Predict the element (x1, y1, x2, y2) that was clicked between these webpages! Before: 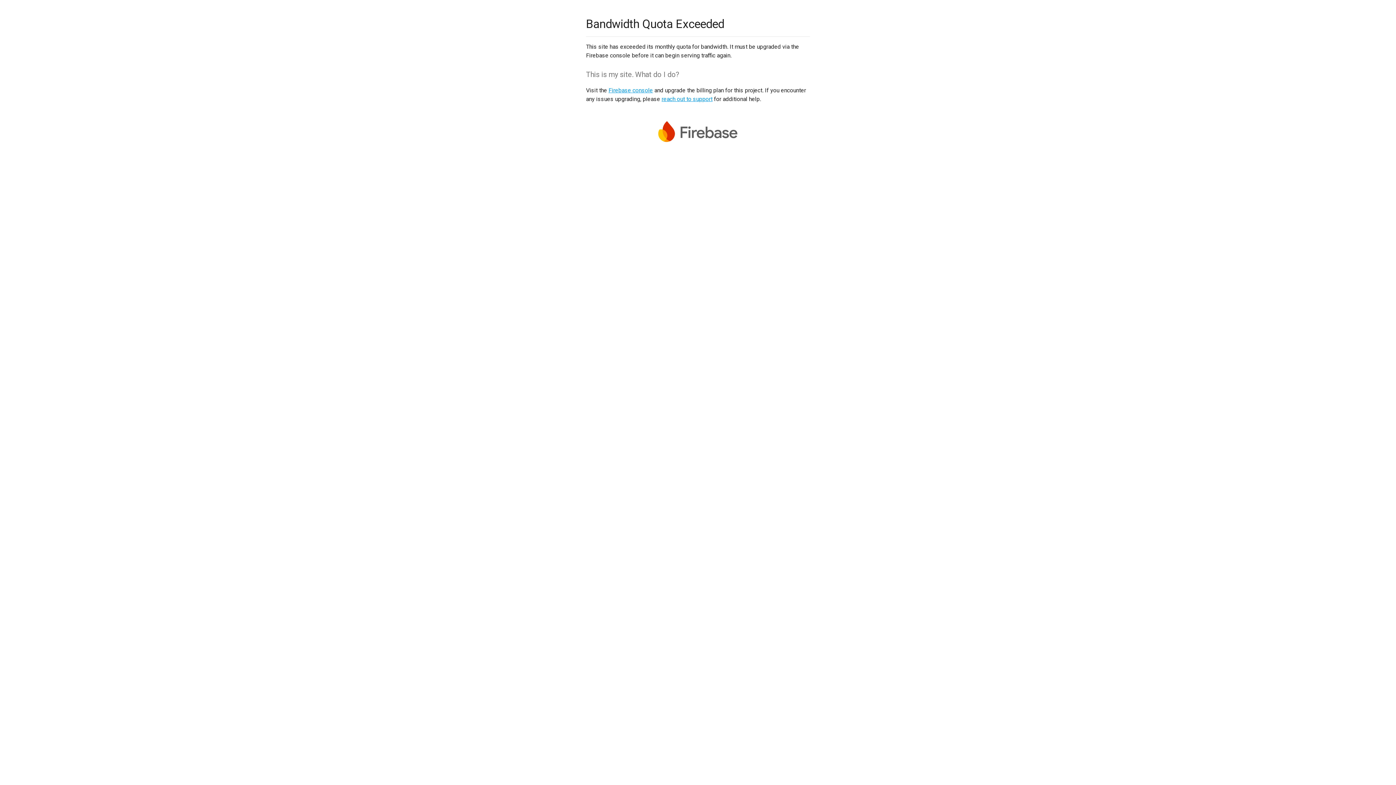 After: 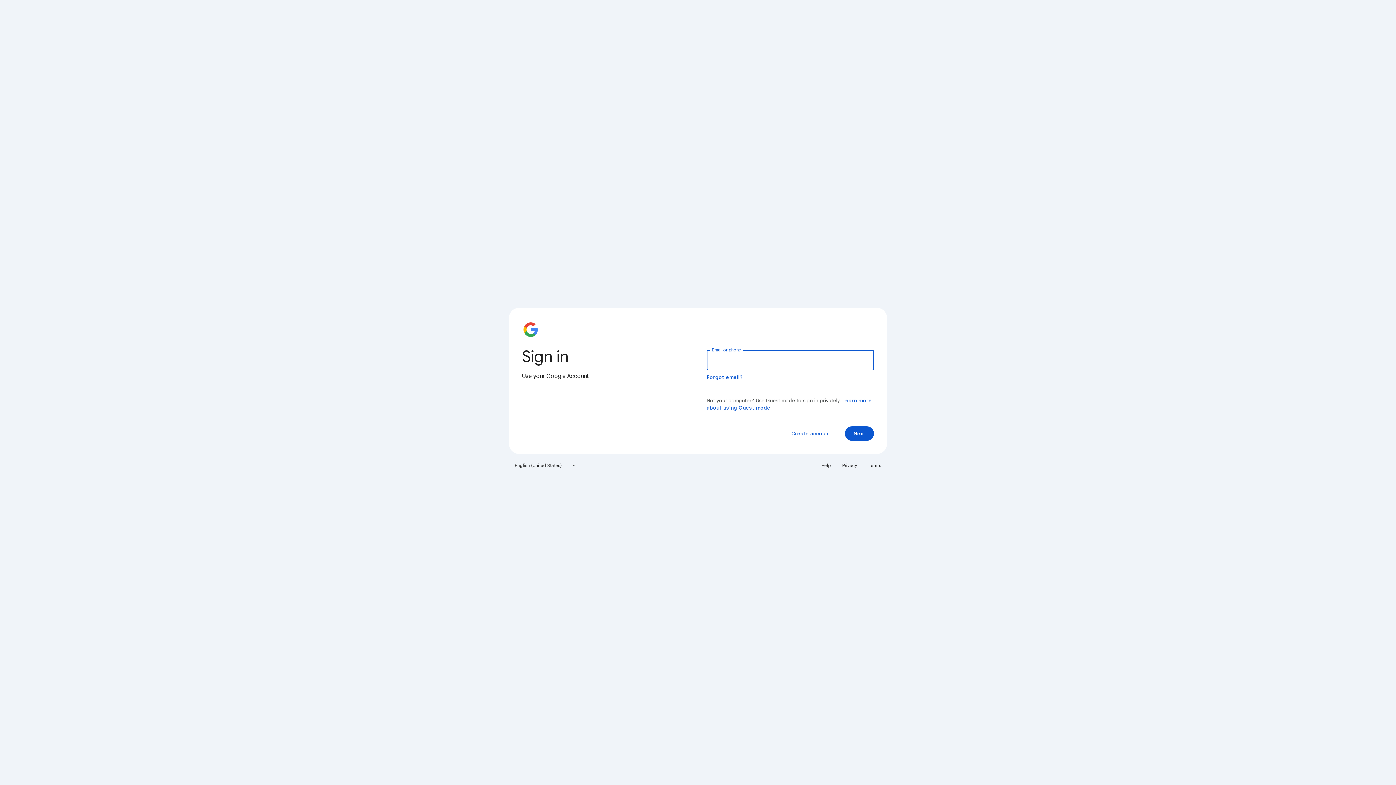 Action: bbox: (608, 86, 653, 93) label: Firebase console